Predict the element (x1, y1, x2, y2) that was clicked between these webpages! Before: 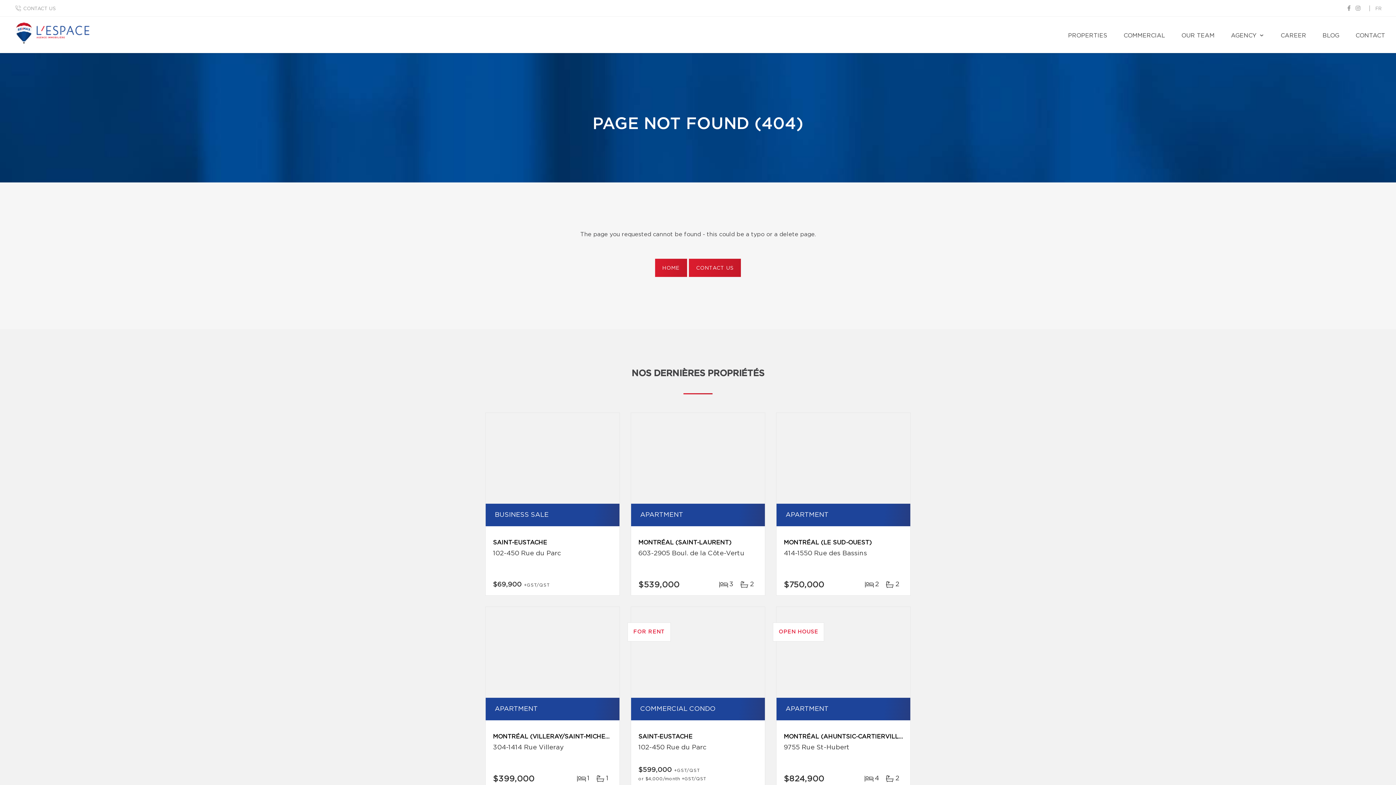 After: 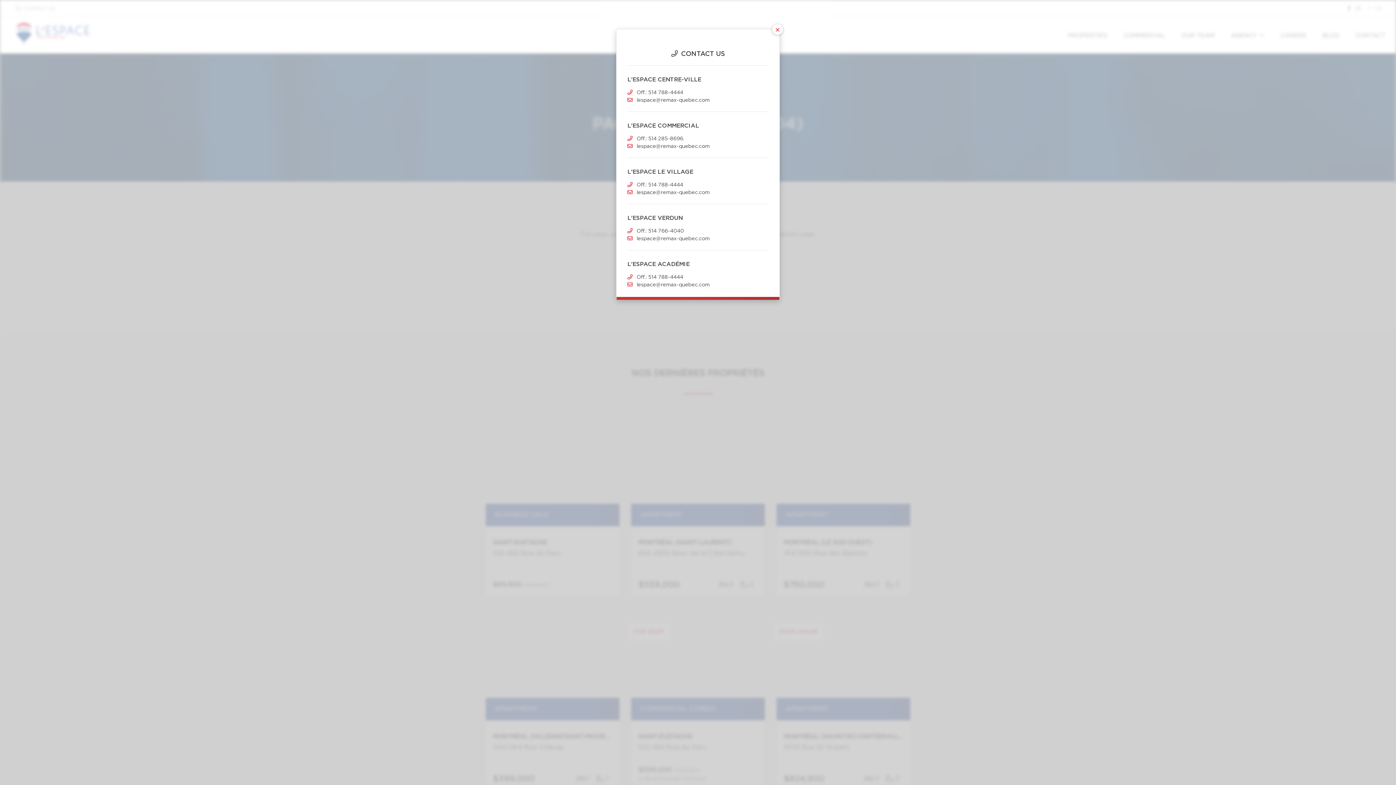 Action: bbox: (14, 5, 55, 12) label: CONTACT US